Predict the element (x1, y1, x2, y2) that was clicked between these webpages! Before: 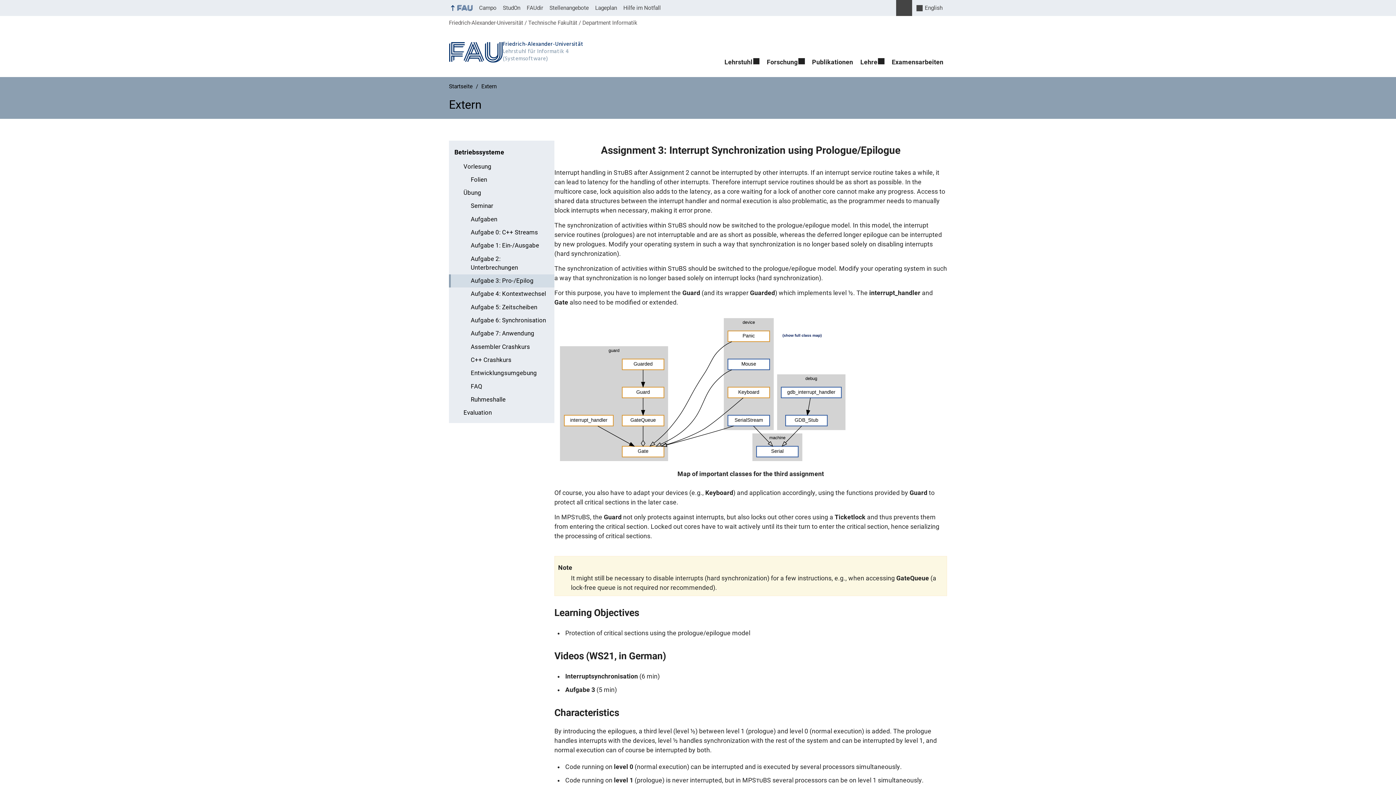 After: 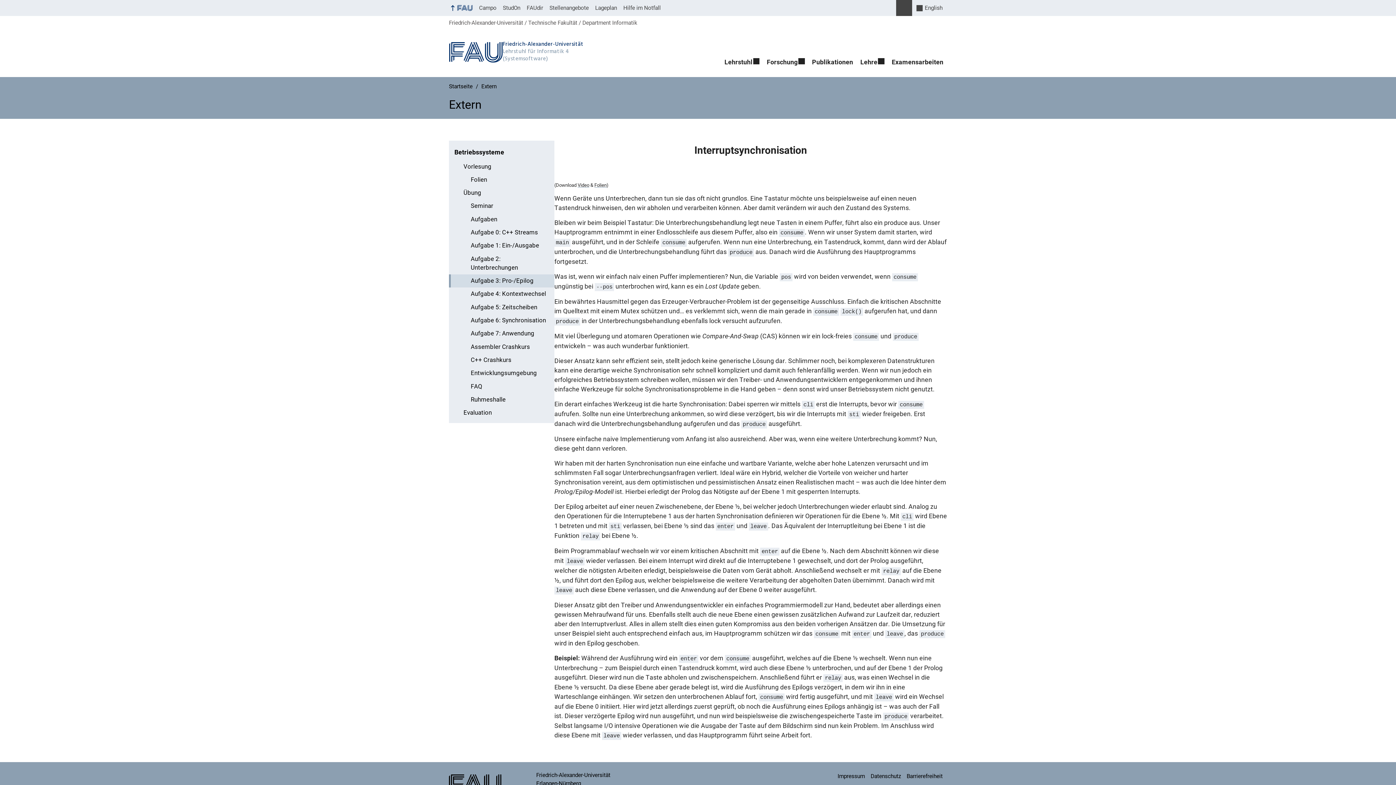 Action: bbox: (565, 673, 638, 680) label: Interruptsynchronisation